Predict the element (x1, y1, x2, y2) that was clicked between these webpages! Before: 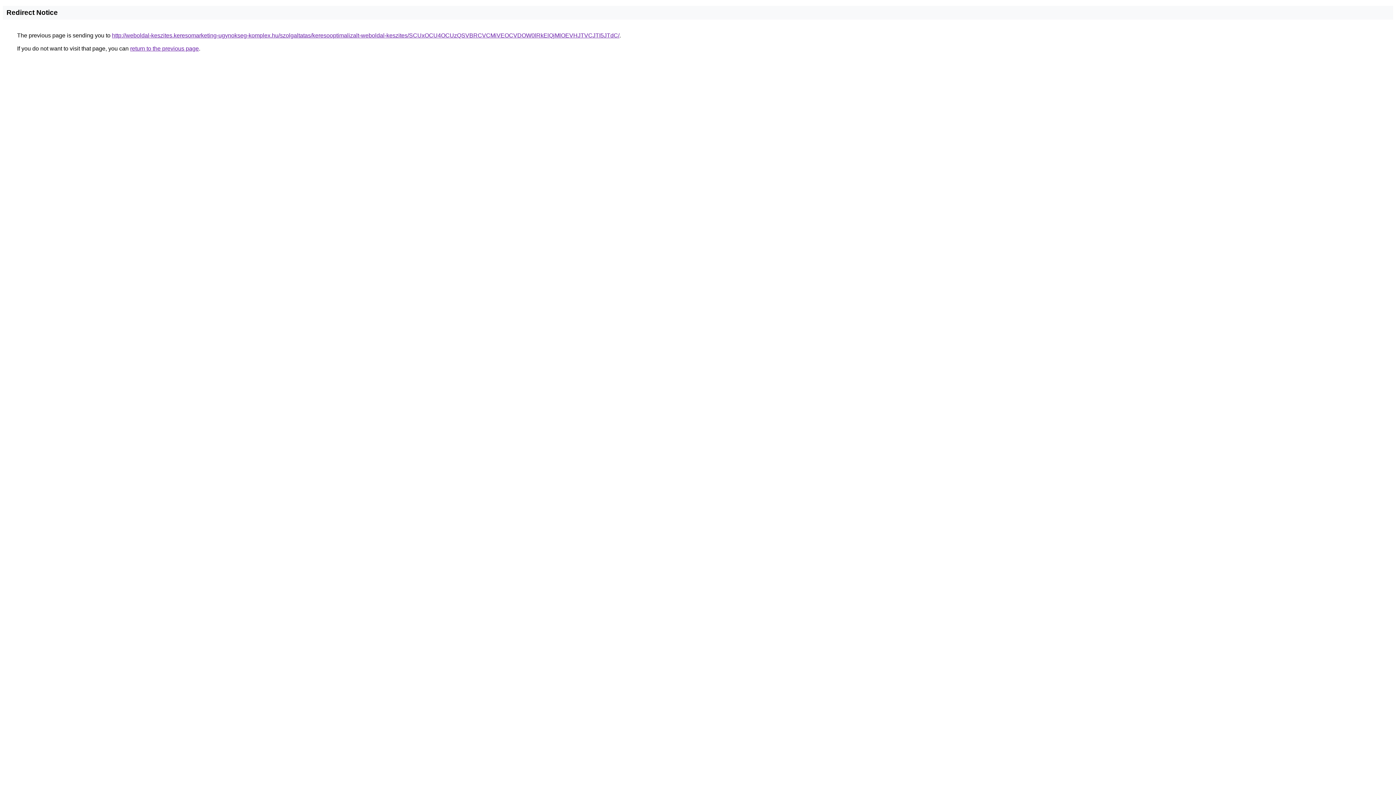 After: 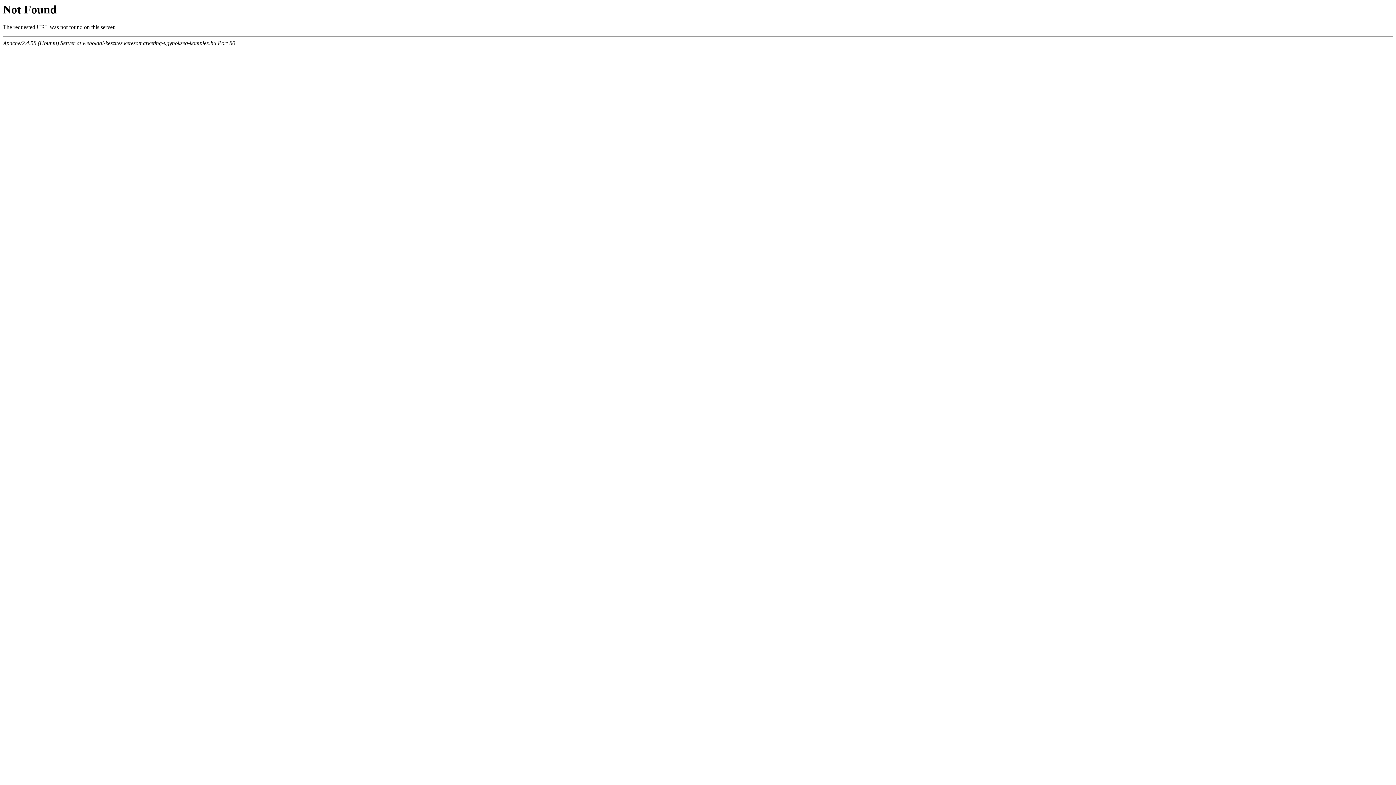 Action: label: http://weboldal-keszites.keresomarketing-ugynokseg-komplex.hu/szolgaltatas/keresooptimalizalt-weboldal-keszites/SCUxOCU4OCUzQSVBRCVCMiVEOCVDOW0lRkElQjMlOEVHJTVCJTI5JTdC/ bbox: (112, 32, 619, 38)